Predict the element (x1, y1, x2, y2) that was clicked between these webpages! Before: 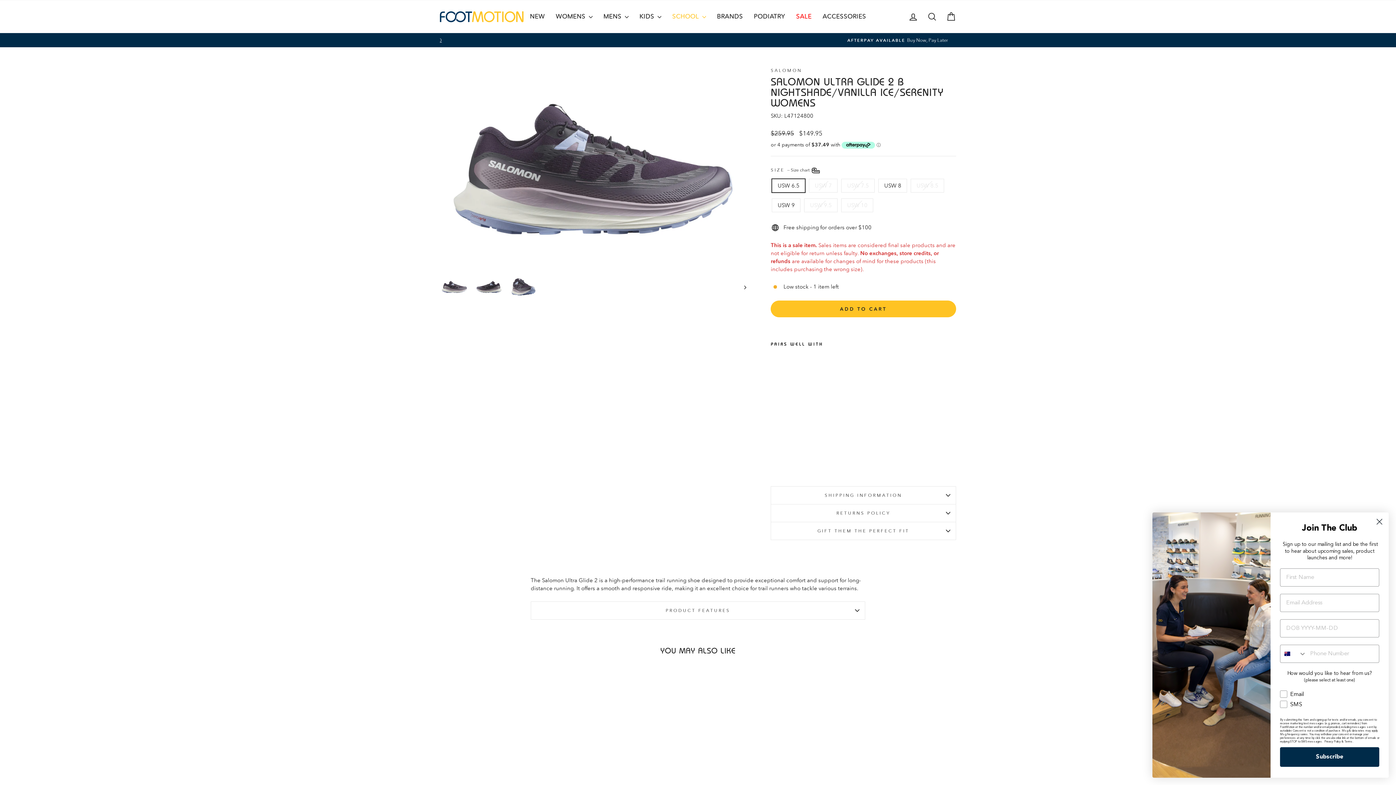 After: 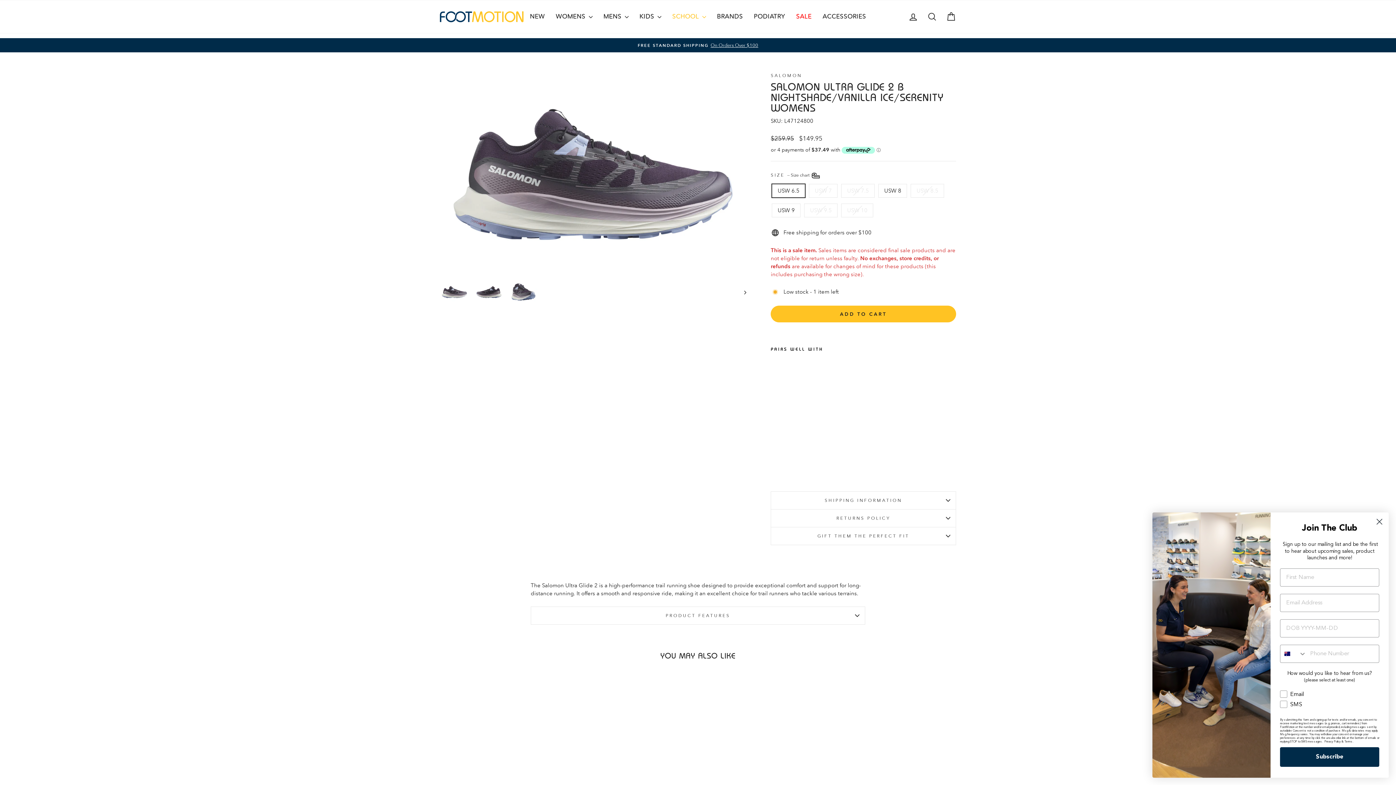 Action: bbox: (440, 673, 563, 755)